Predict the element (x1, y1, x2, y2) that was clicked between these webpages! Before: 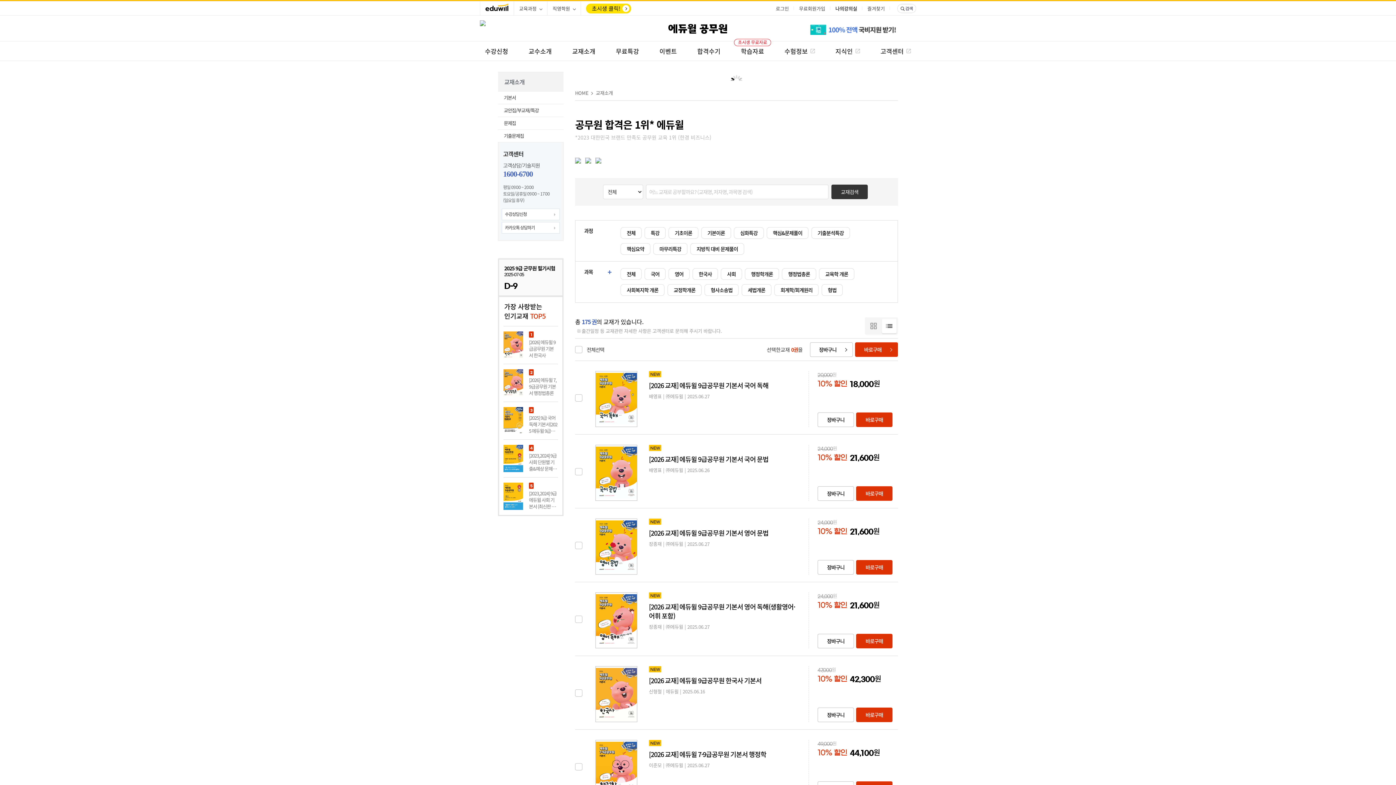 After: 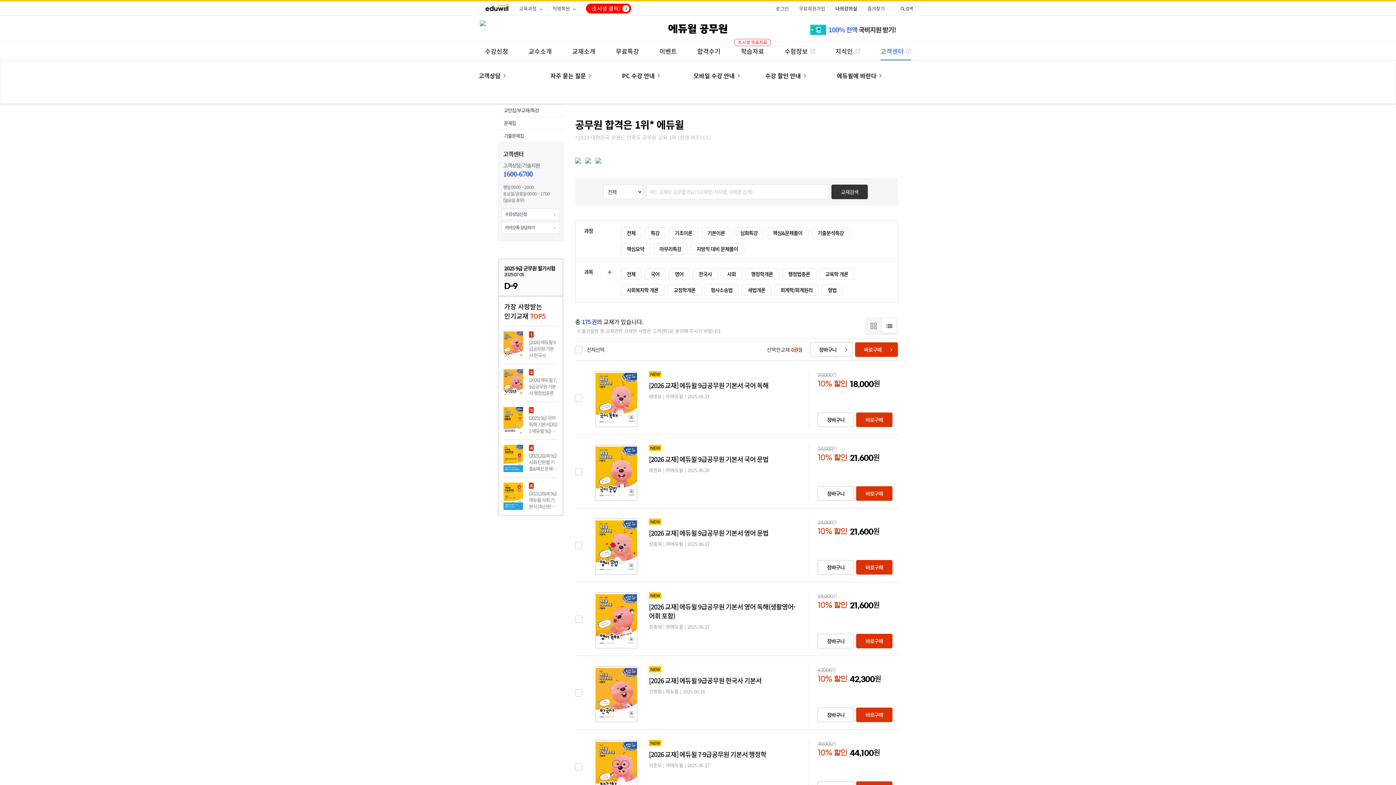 Action: bbox: (870, 41, 921, 60) label: 고객센터